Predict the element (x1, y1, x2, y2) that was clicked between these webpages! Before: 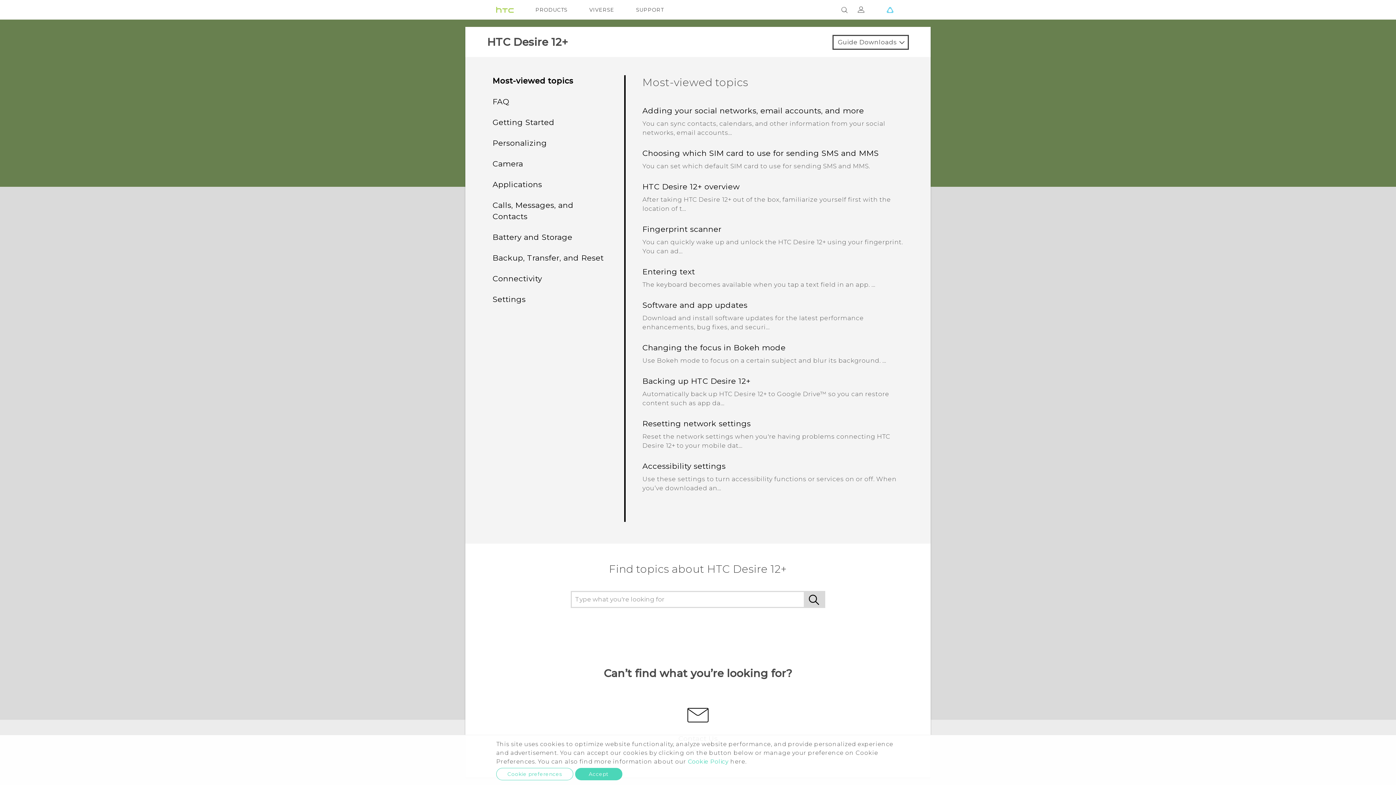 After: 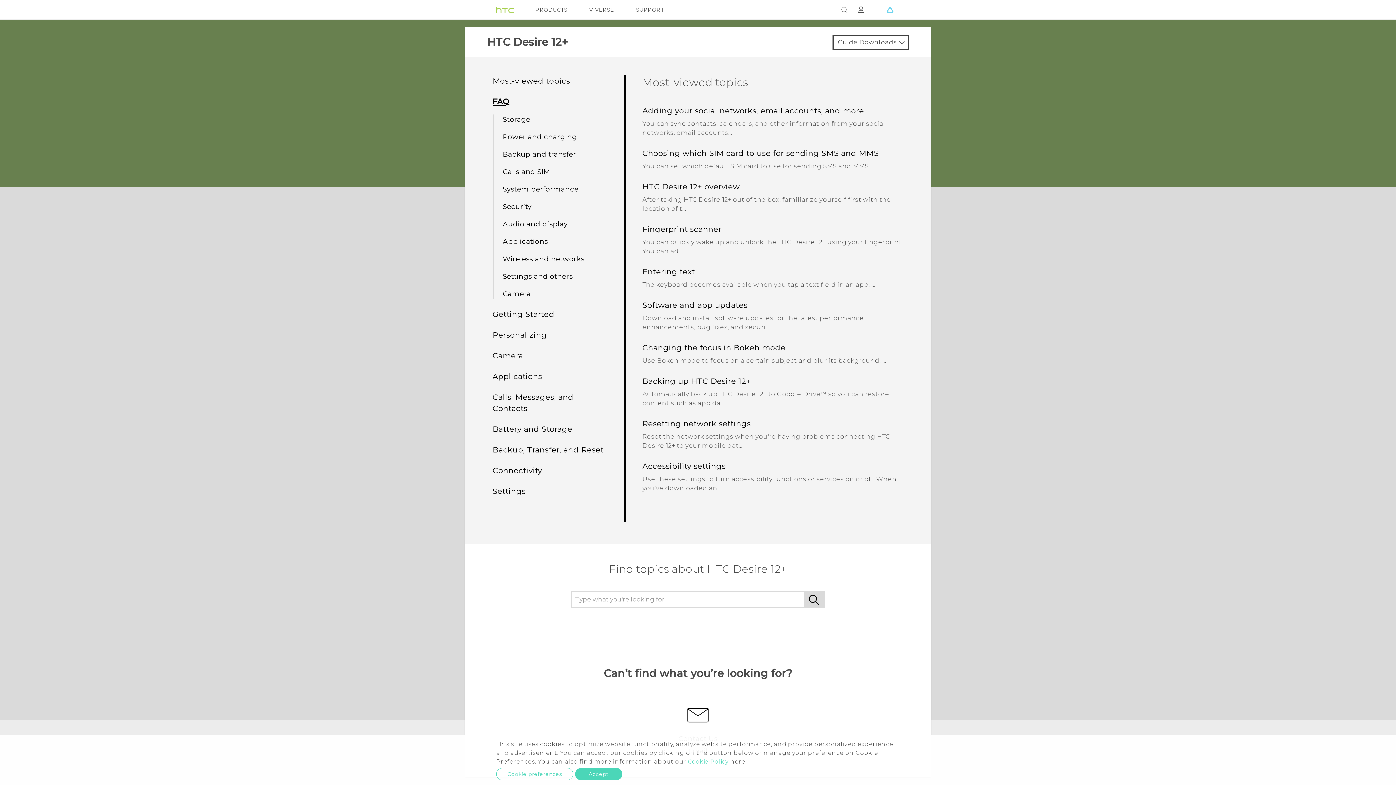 Action: bbox: (492, 97, 509, 106) label: FAQ